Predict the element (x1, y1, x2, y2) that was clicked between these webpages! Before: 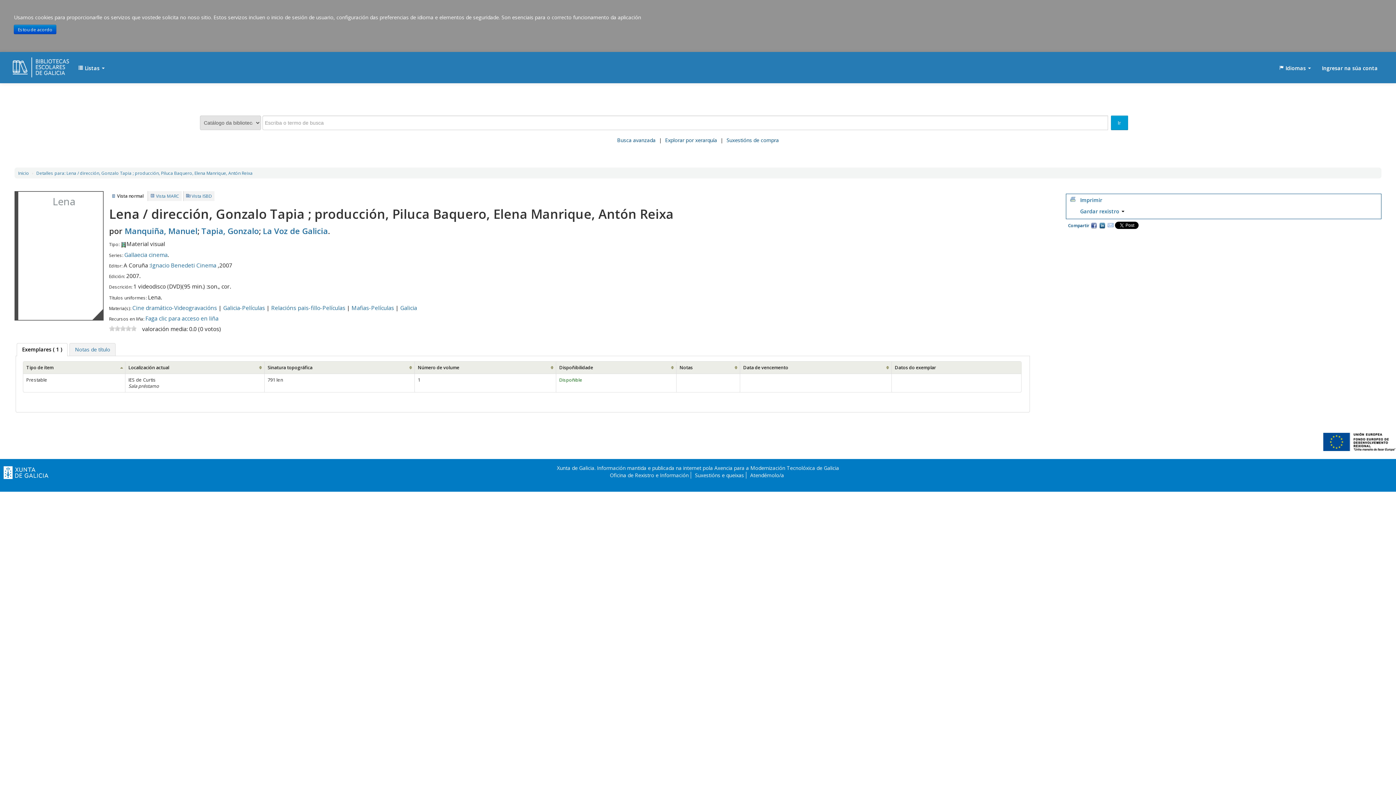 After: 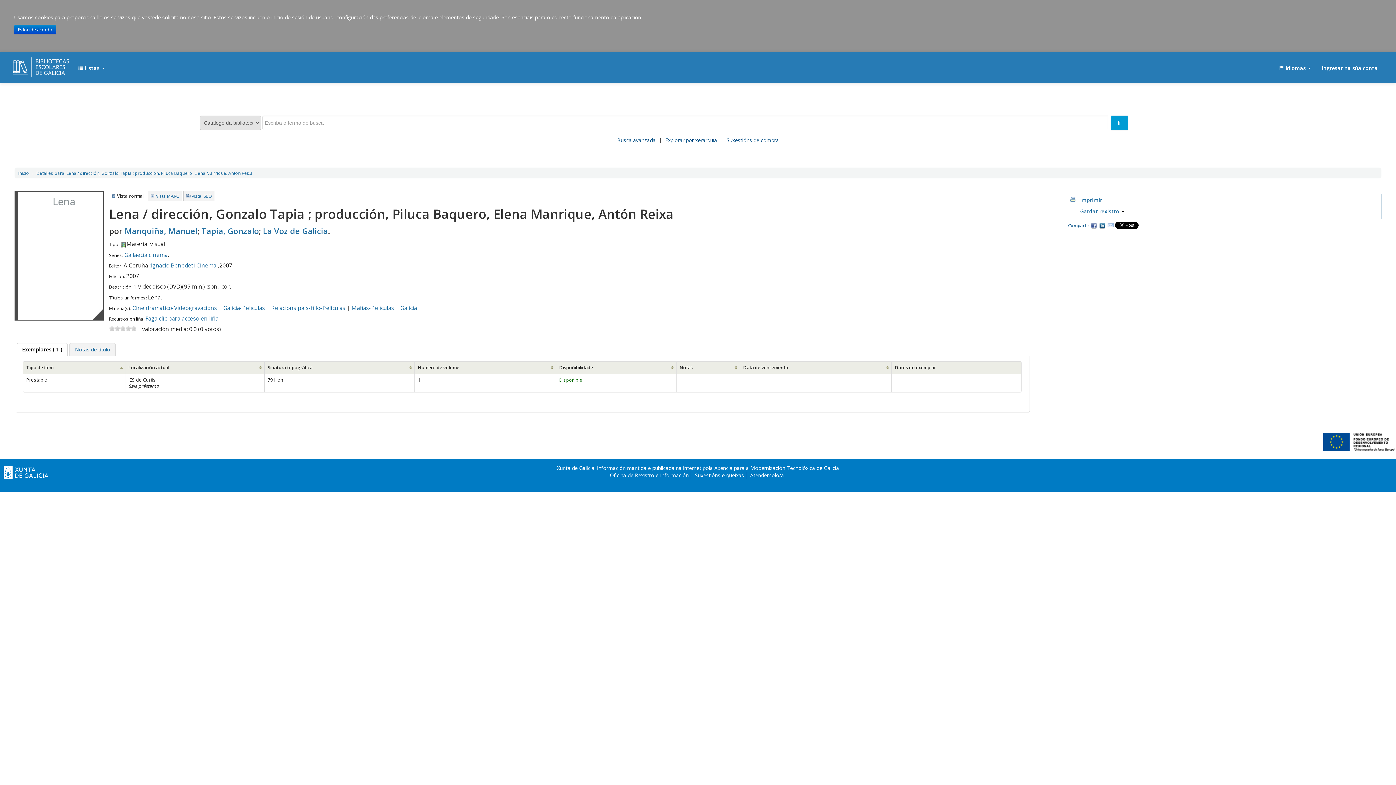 Action: bbox: (3, 469, 48, 476)